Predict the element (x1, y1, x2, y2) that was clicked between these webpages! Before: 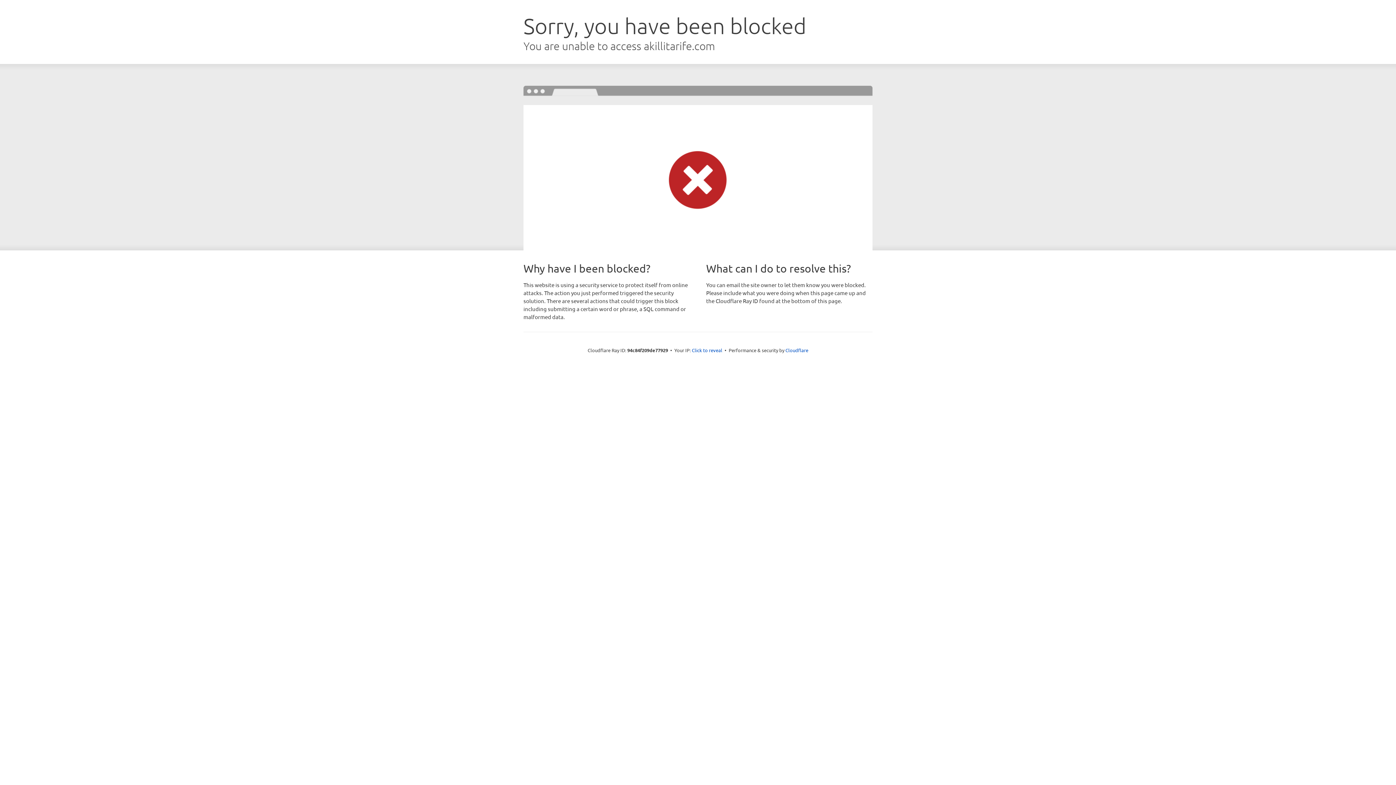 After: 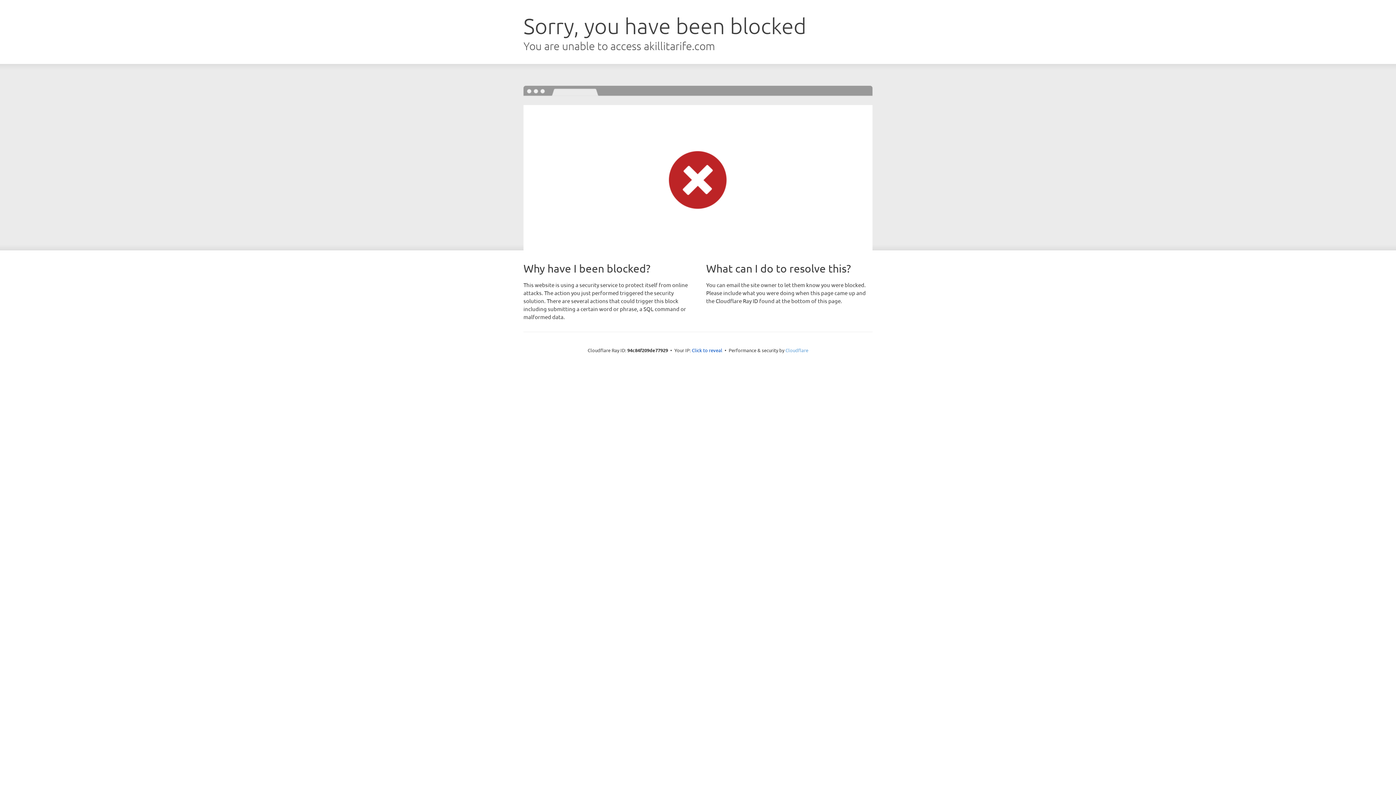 Action: label: Cloudflare bbox: (785, 347, 808, 353)